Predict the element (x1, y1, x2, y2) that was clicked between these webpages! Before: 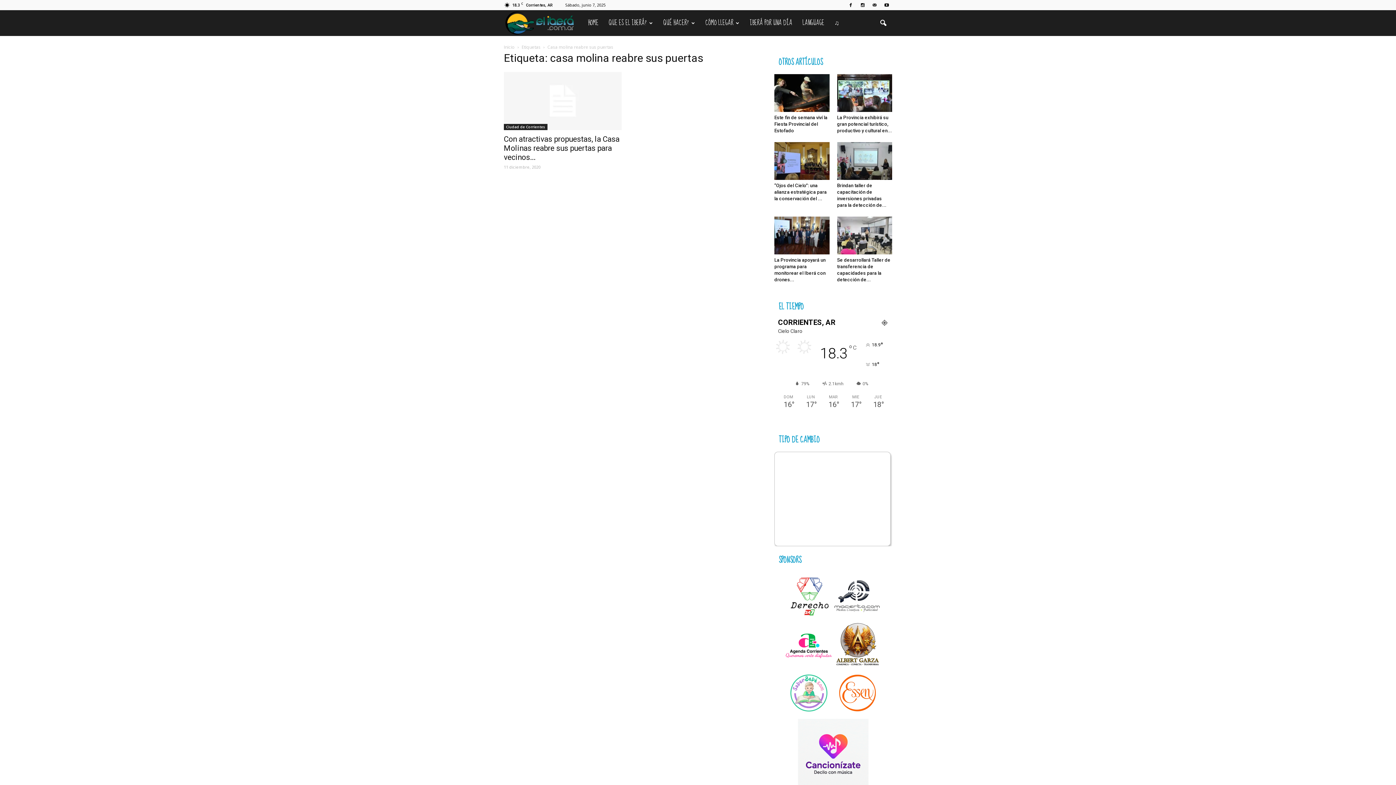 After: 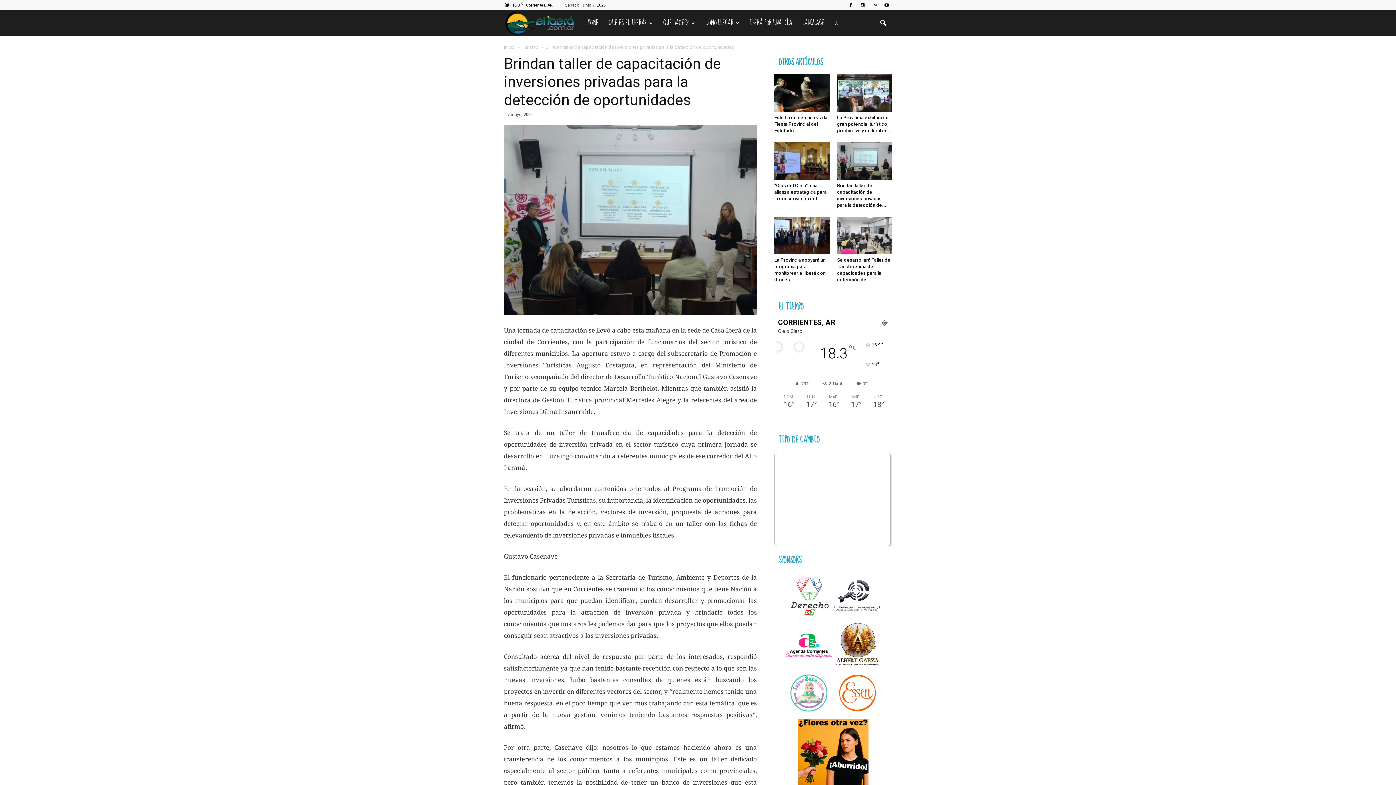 Action: bbox: (837, 142, 892, 180)